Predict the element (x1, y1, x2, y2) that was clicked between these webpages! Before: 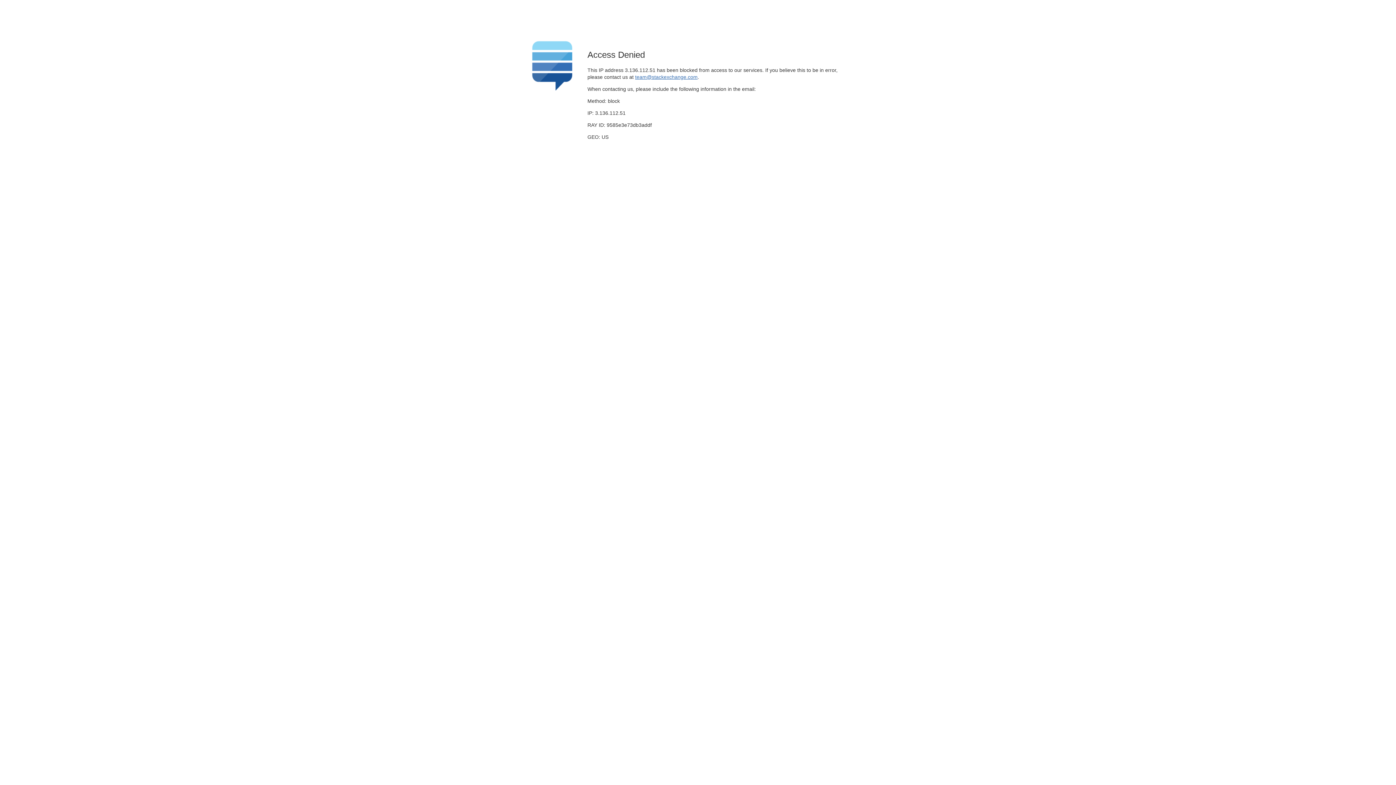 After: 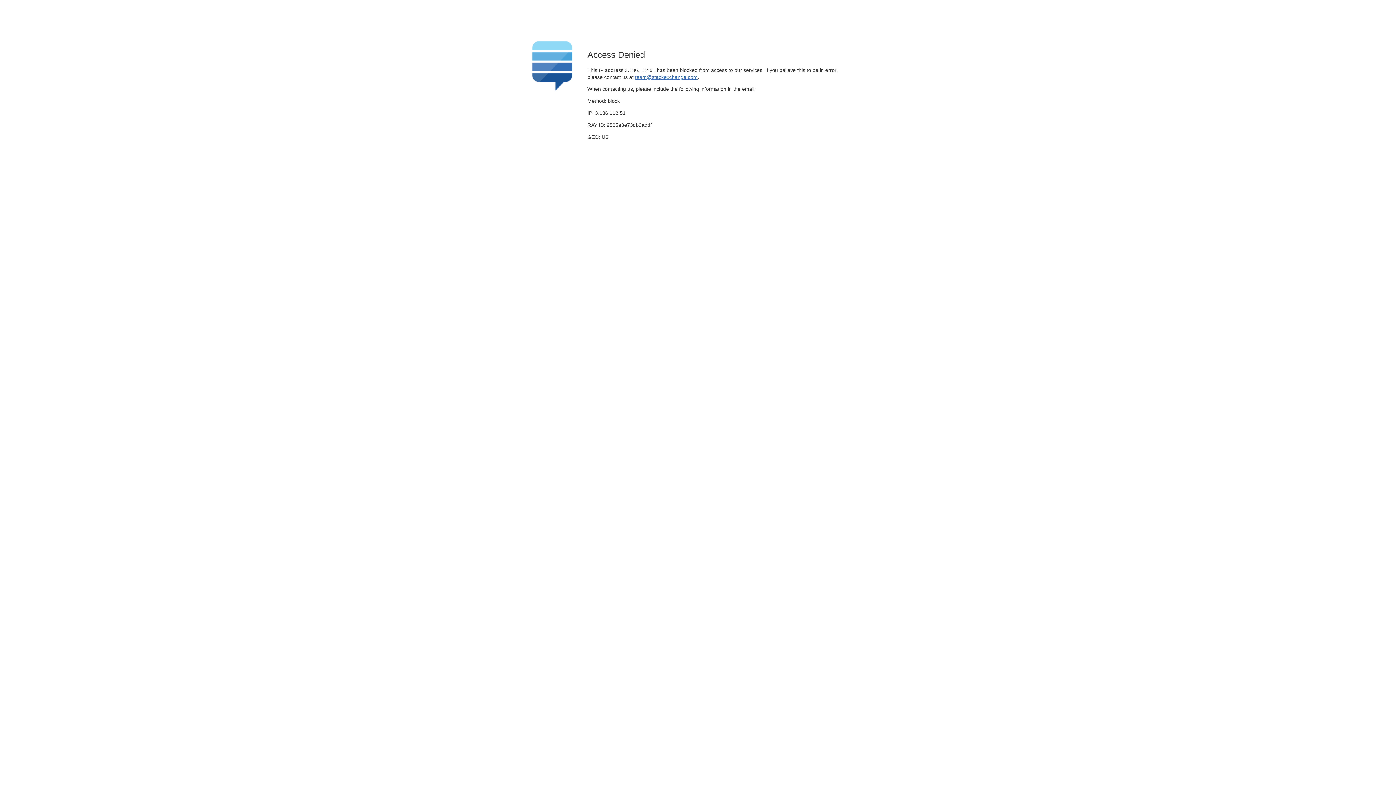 Action: label: team@stackexchange.com bbox: (635, 74, 697, 79)